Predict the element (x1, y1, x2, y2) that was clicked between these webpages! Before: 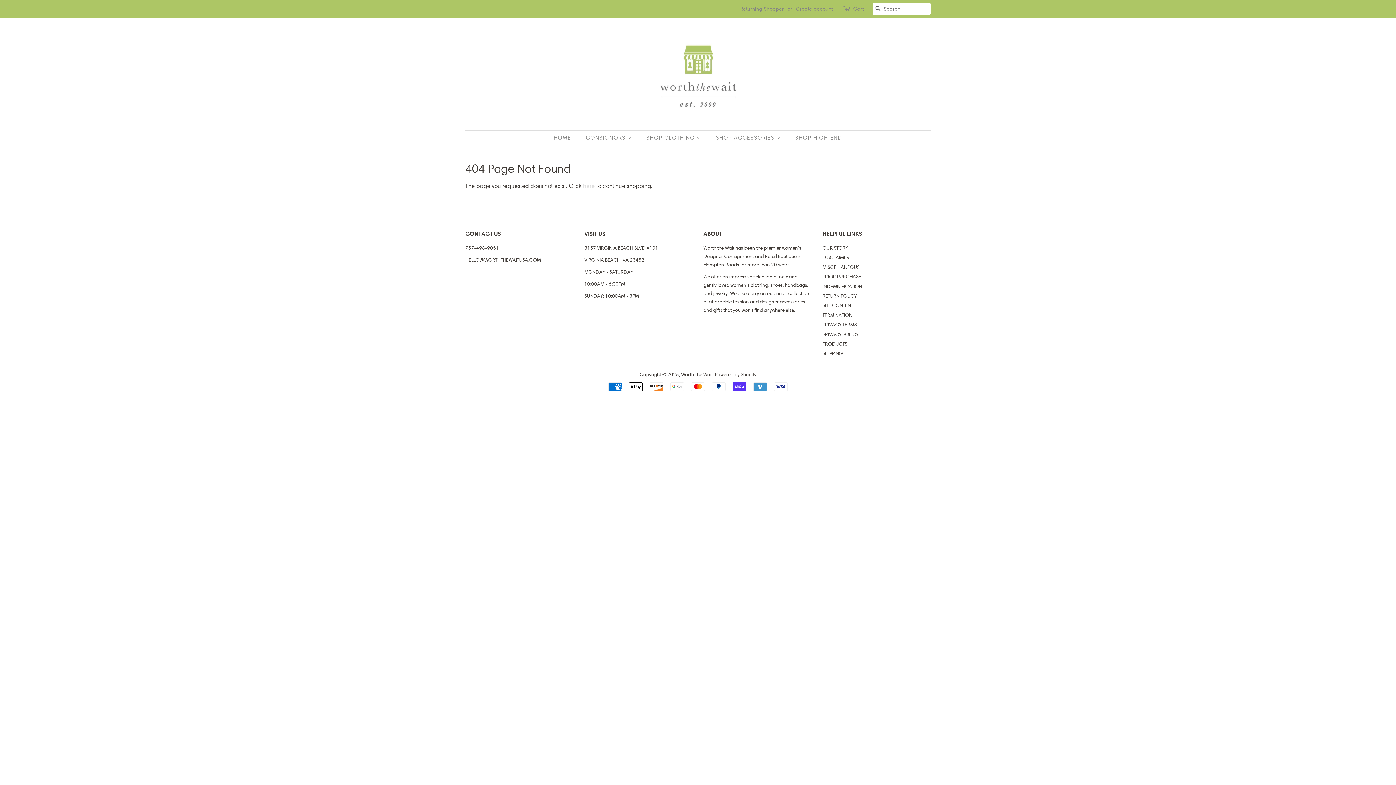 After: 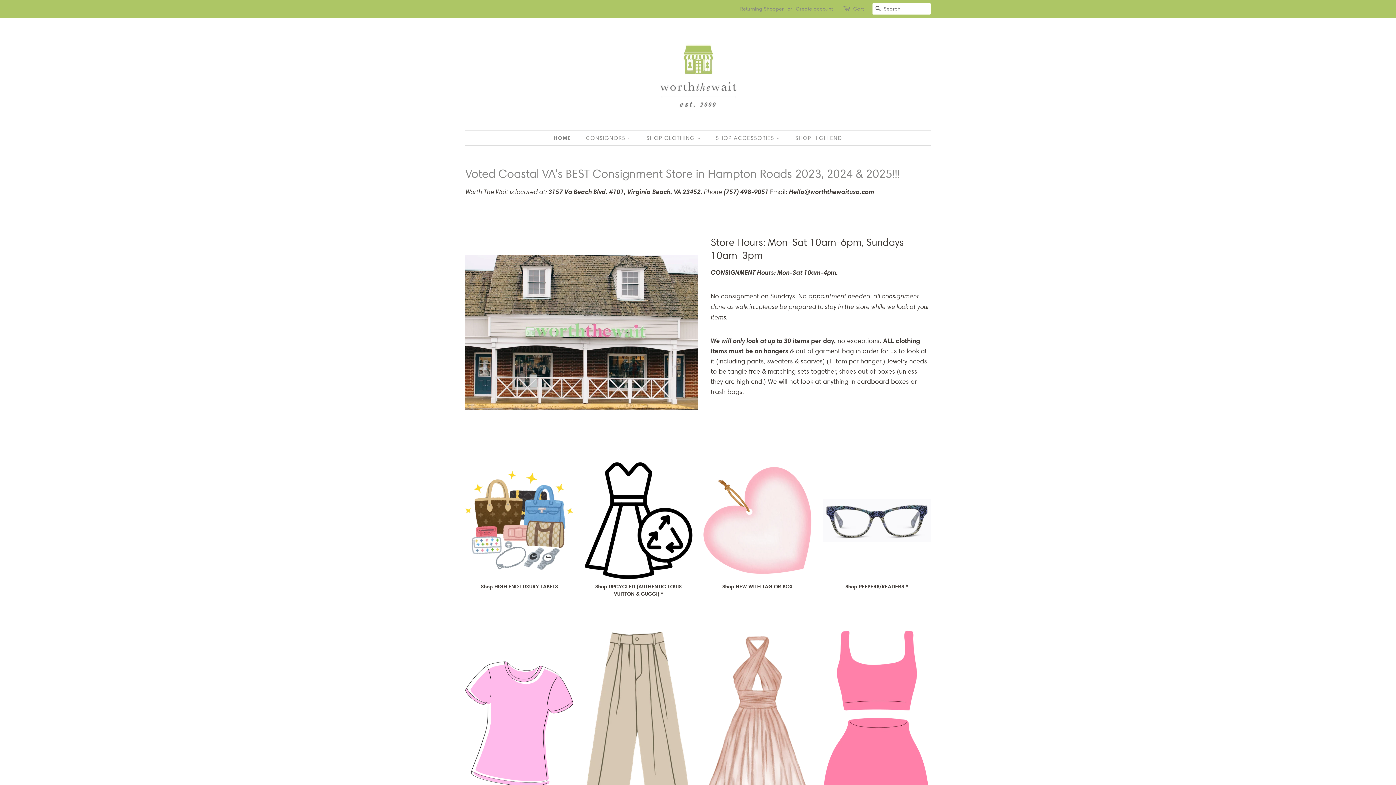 Action: bbox: (652, 28, 743, 119)